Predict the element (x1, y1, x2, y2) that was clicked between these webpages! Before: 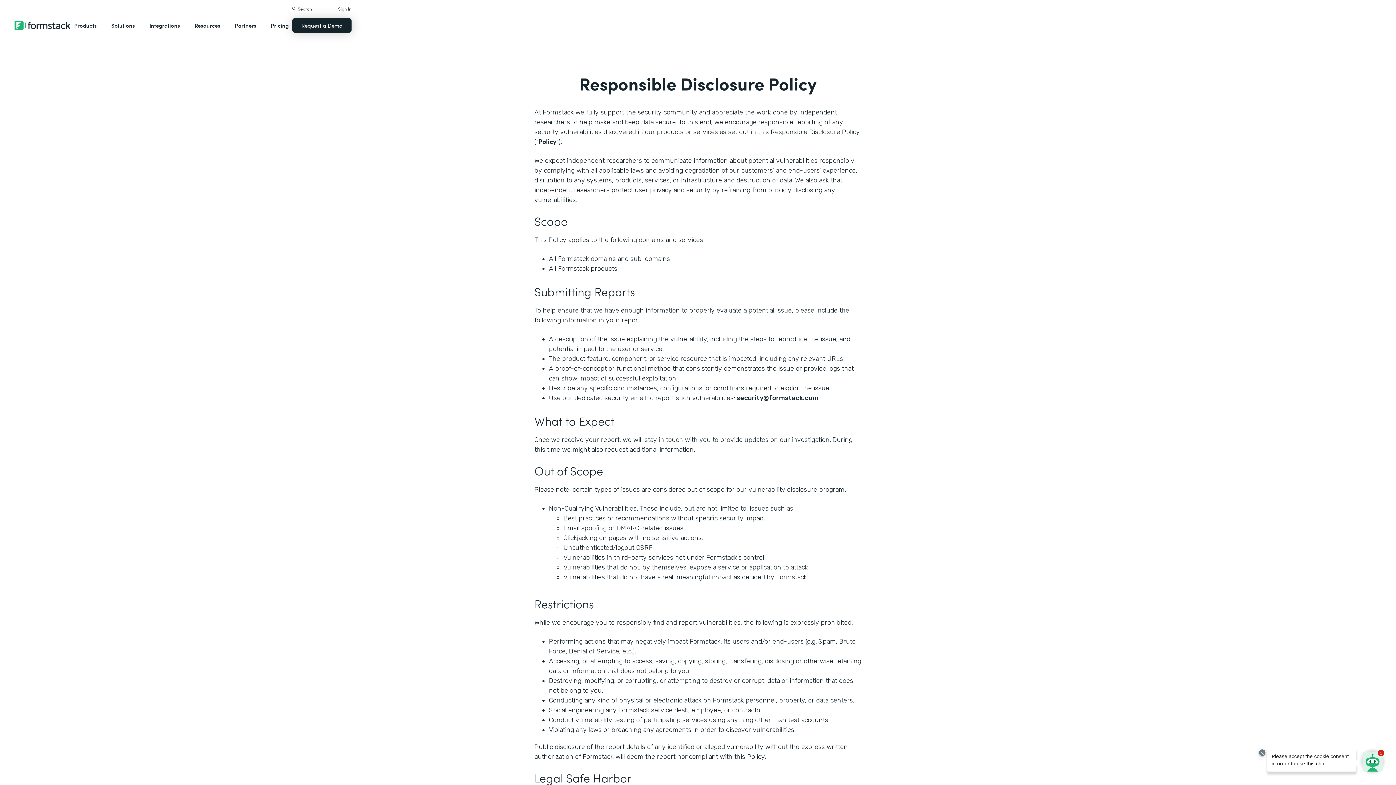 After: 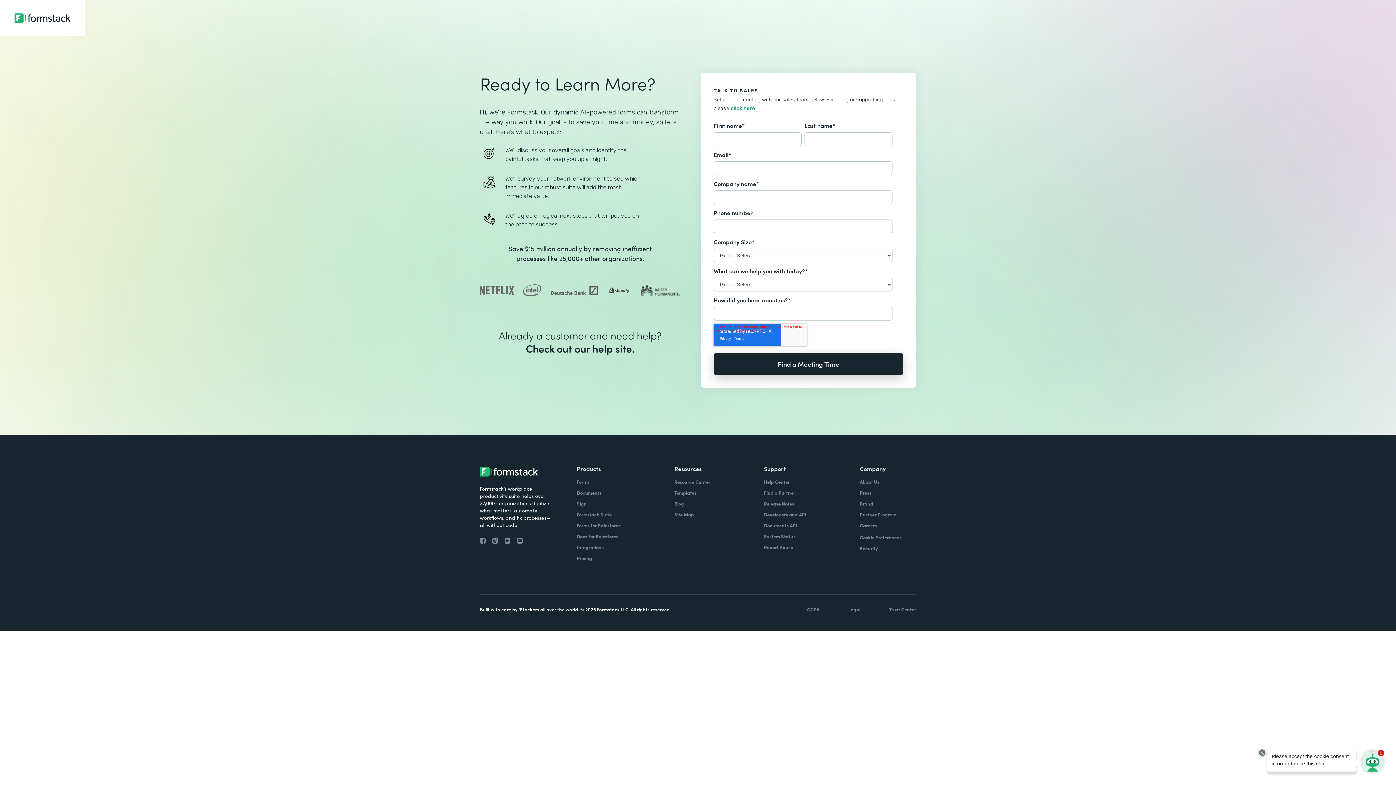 Action: label: Request a Demo bbox: (292, 18, 351, 32)